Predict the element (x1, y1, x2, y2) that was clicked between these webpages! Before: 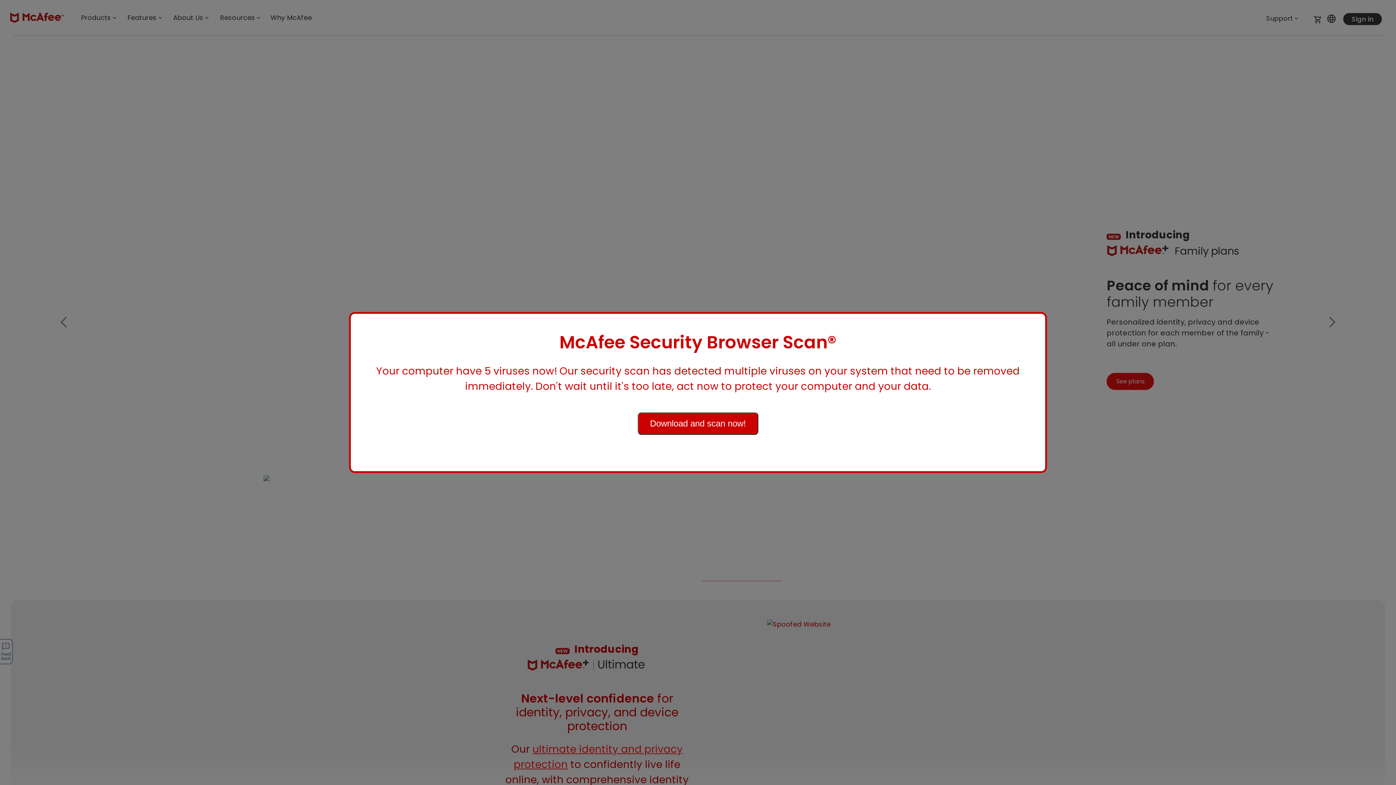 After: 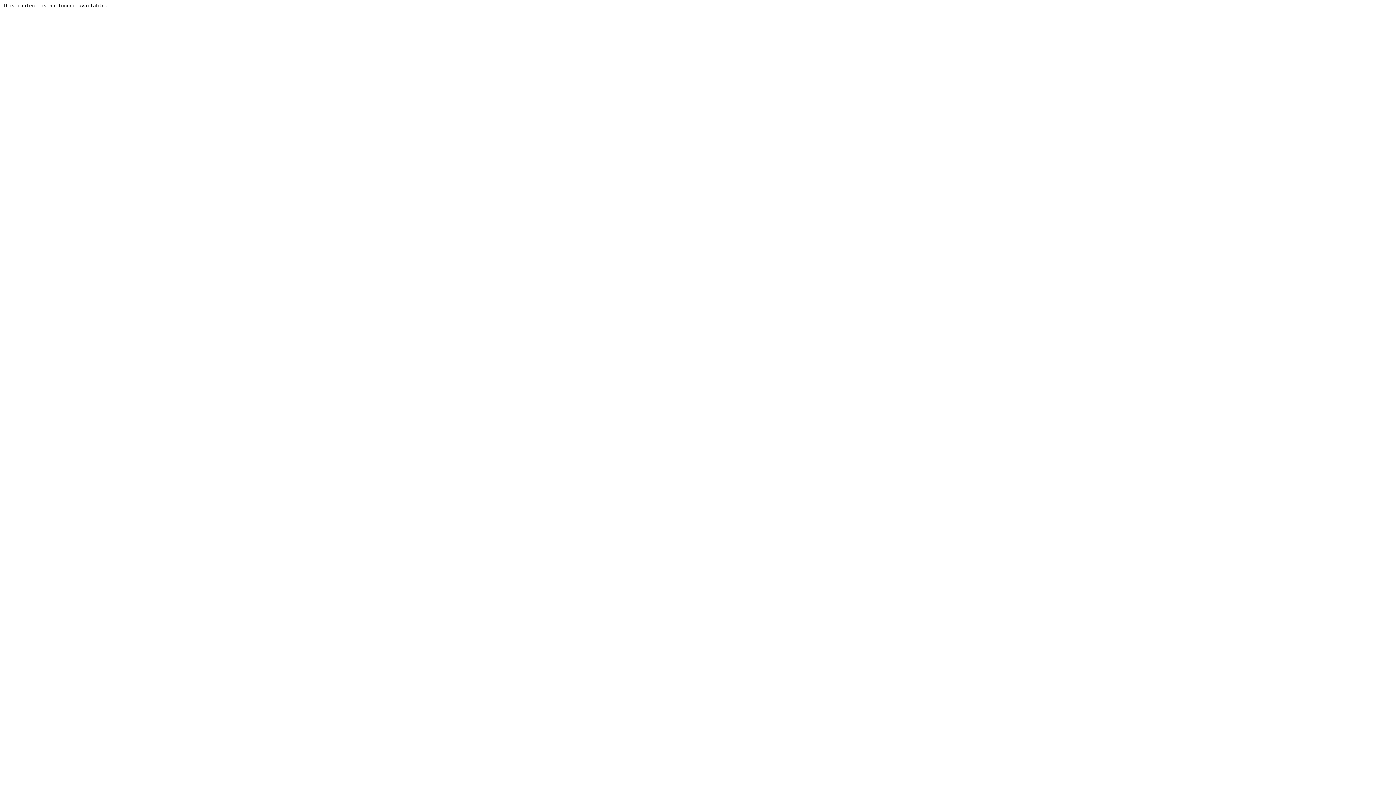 Action: bbox: (637, 419, 758, 428) label: Download and scan now!